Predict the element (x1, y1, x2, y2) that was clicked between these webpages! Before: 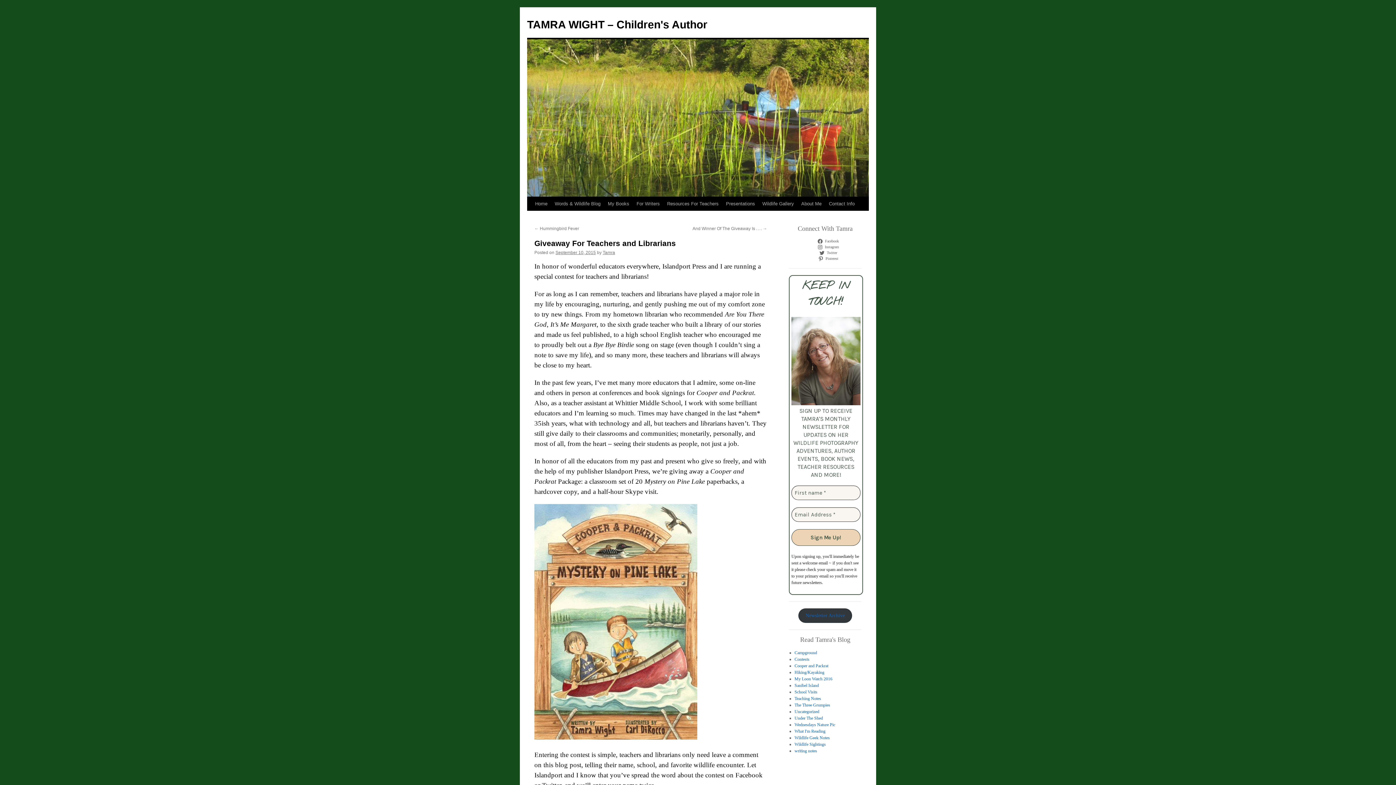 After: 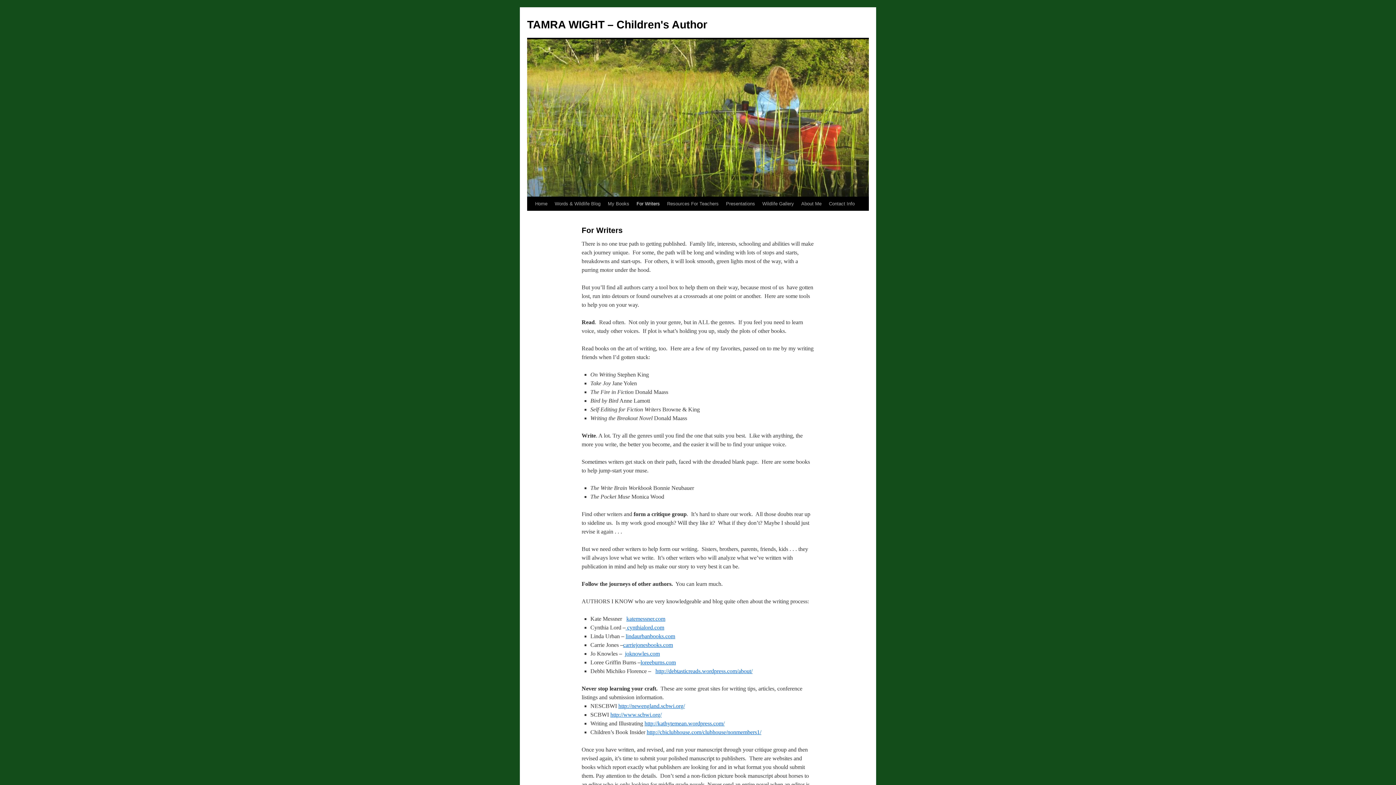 Action: label: For Writers bbox: (633, 197, 663, 210)